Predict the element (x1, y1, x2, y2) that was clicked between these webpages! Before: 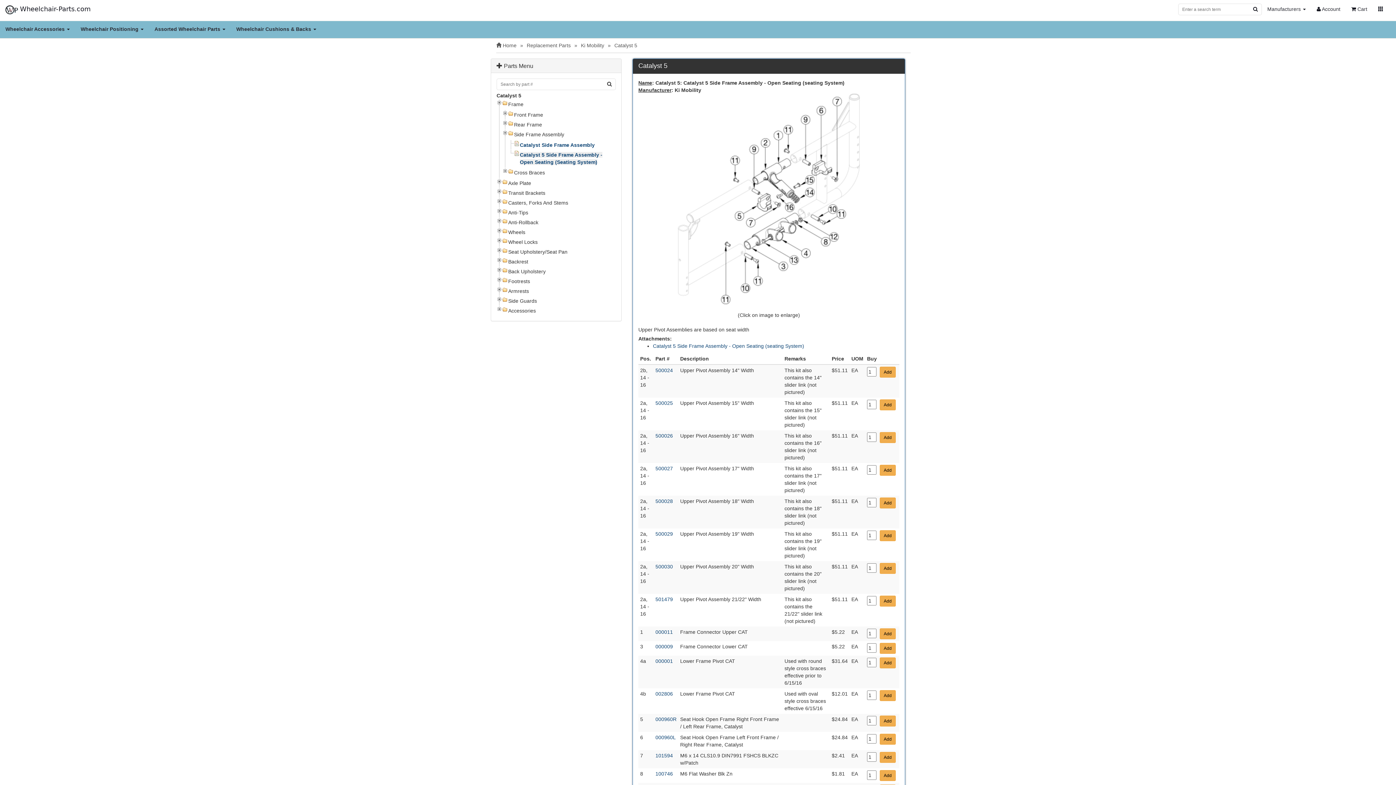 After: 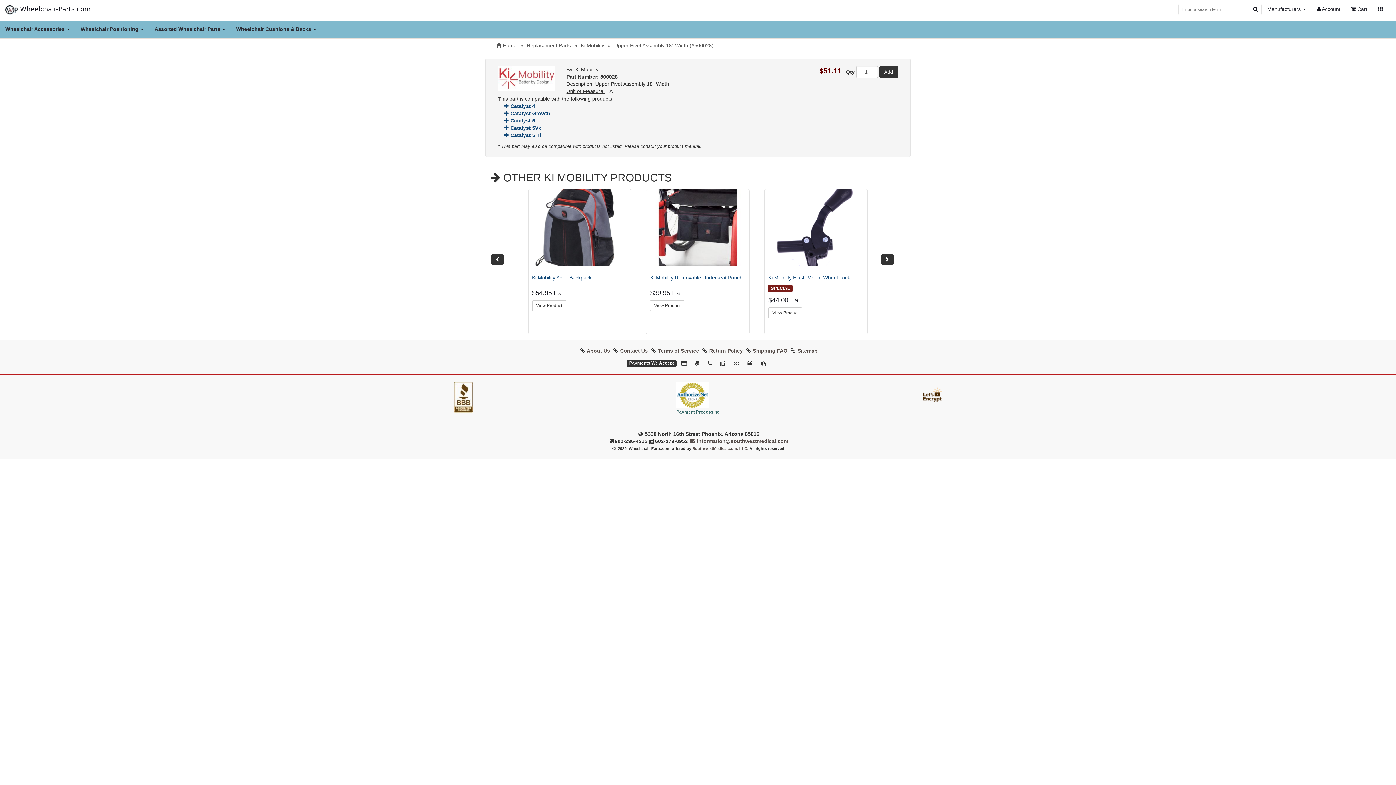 Action: label: 500028 bbox: (655, 498, 673, 504)